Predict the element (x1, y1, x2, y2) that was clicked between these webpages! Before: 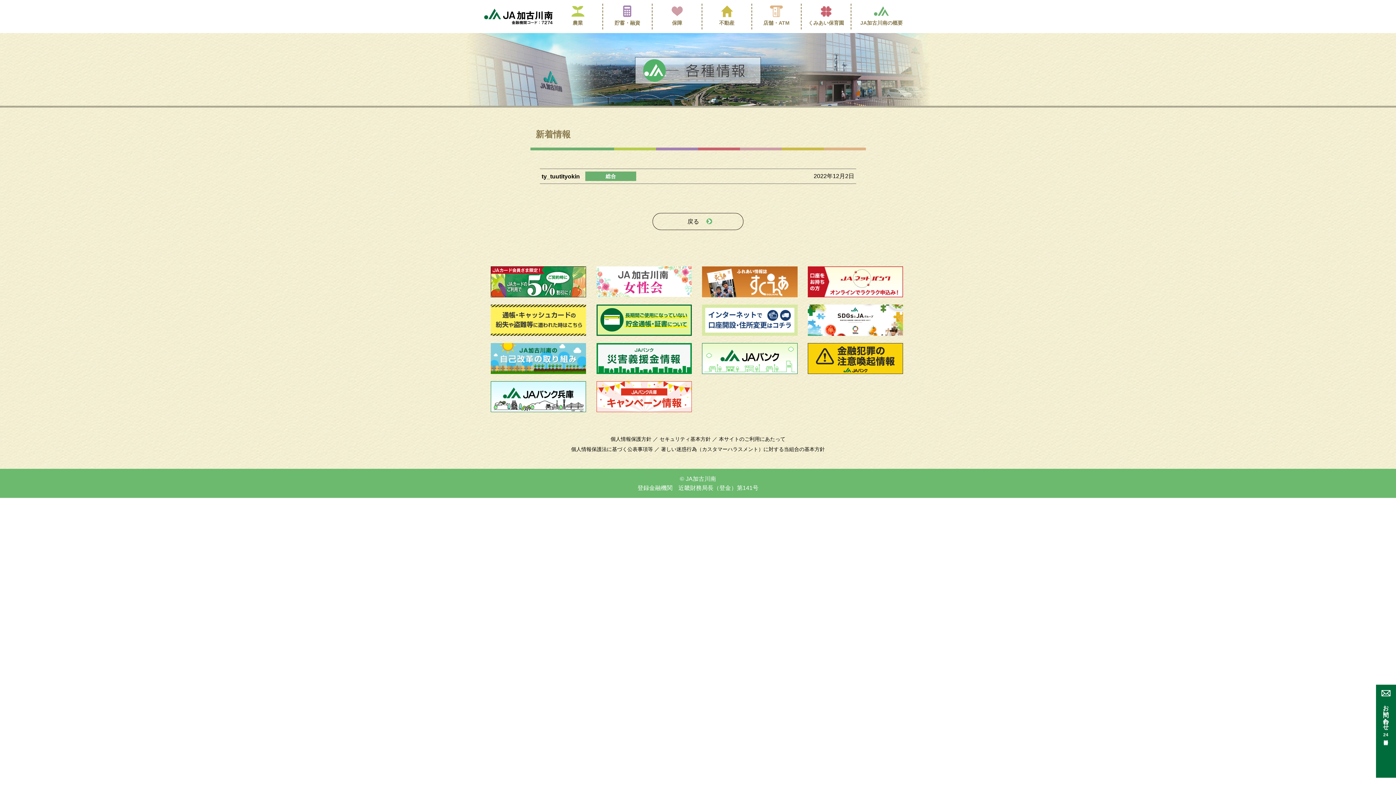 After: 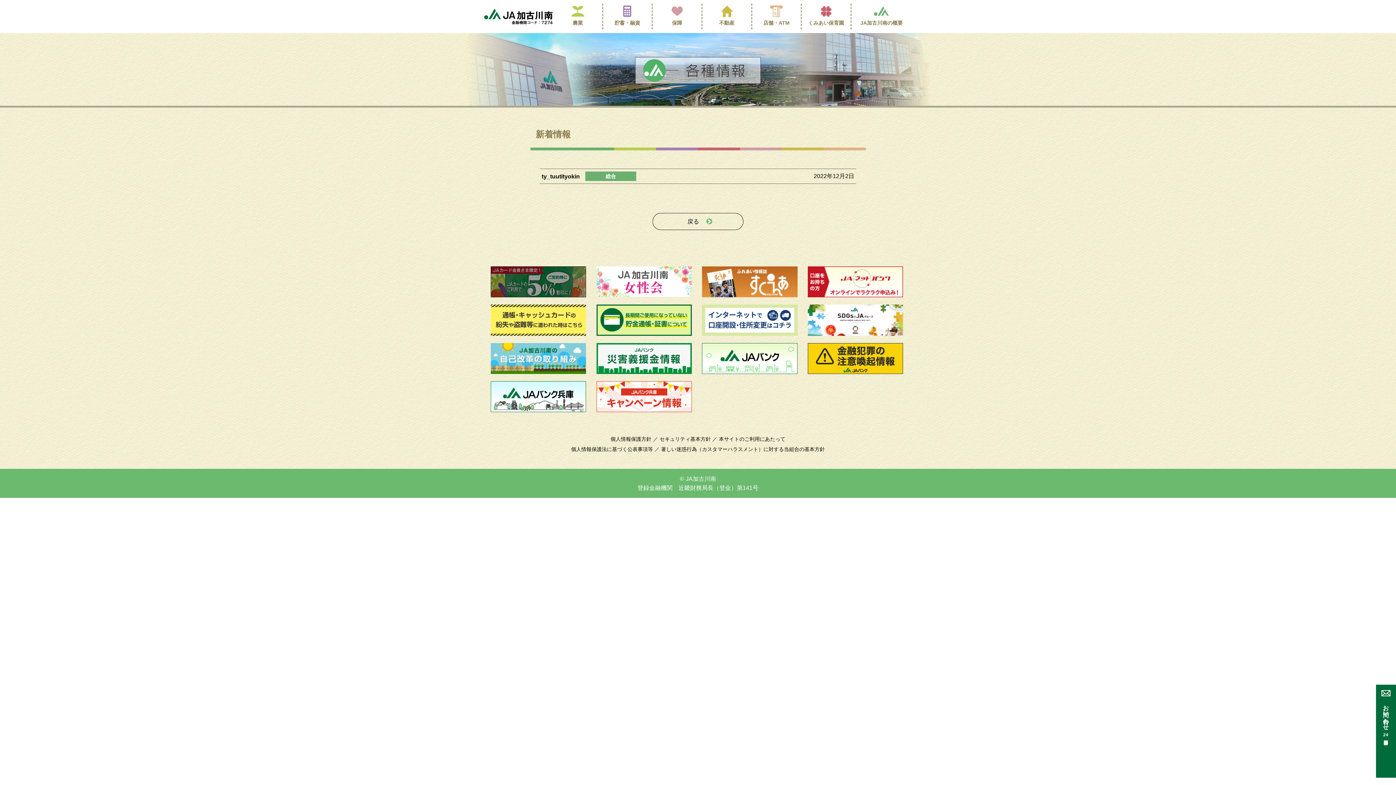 Action: bbox: (490, 266, 586, 272)